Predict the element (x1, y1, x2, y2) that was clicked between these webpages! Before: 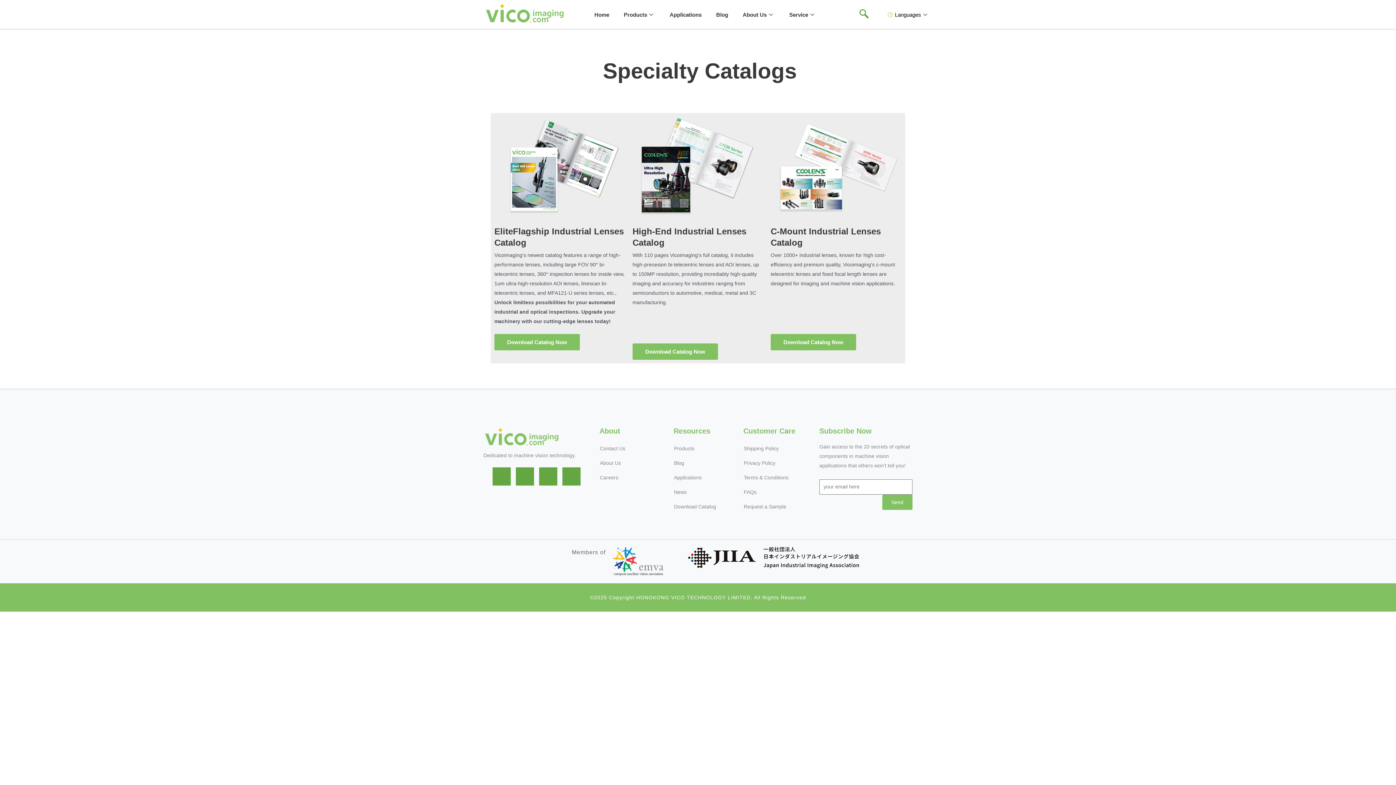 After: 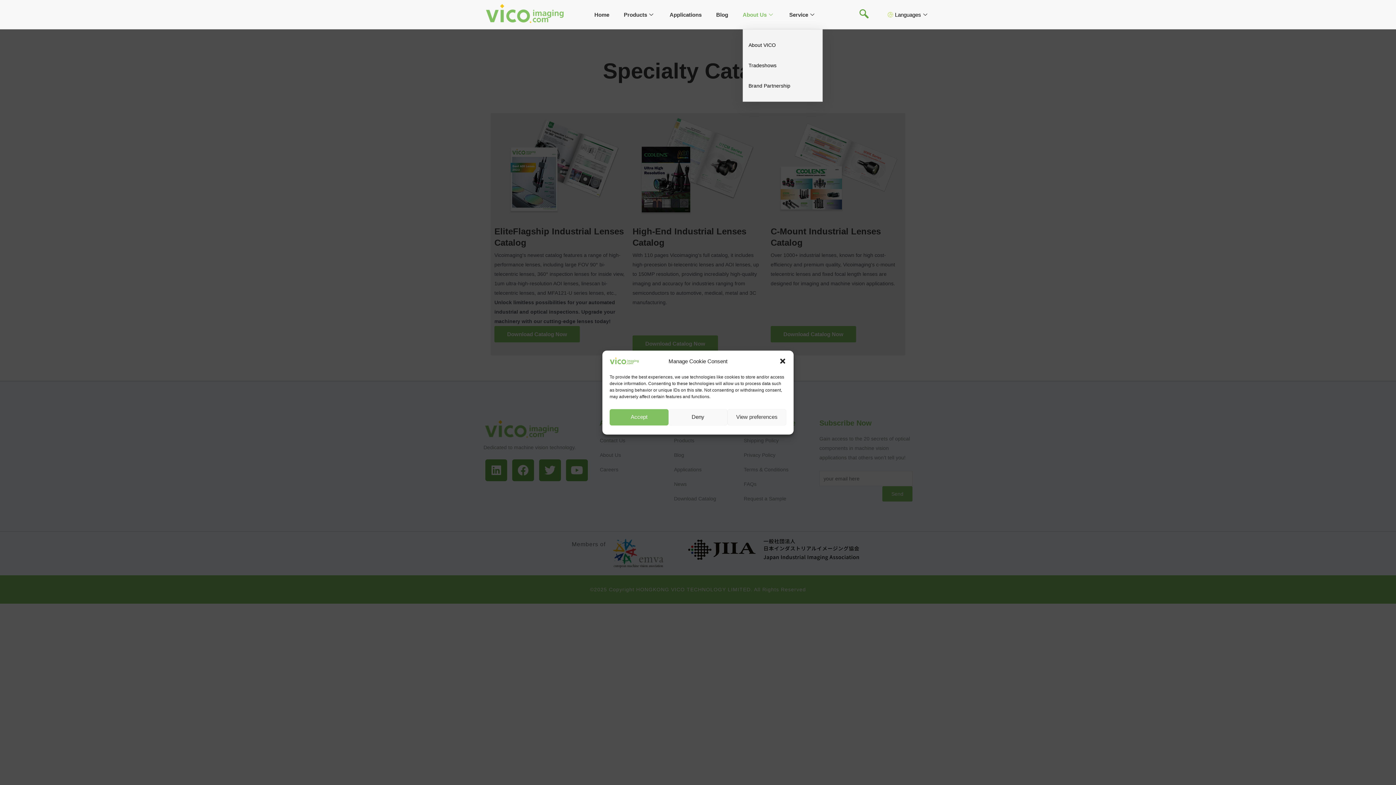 Action: bbox: (742, 0, 789, 28) label: About Us